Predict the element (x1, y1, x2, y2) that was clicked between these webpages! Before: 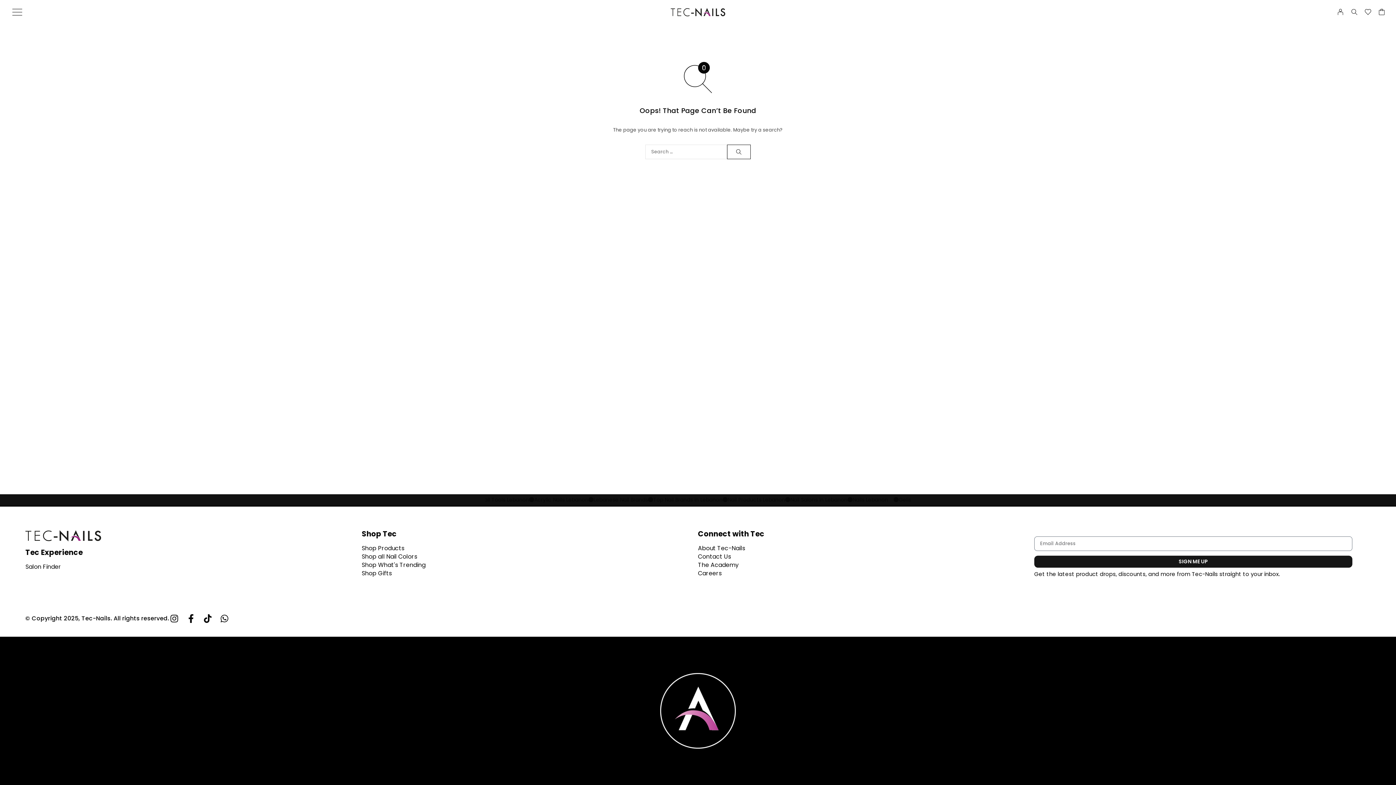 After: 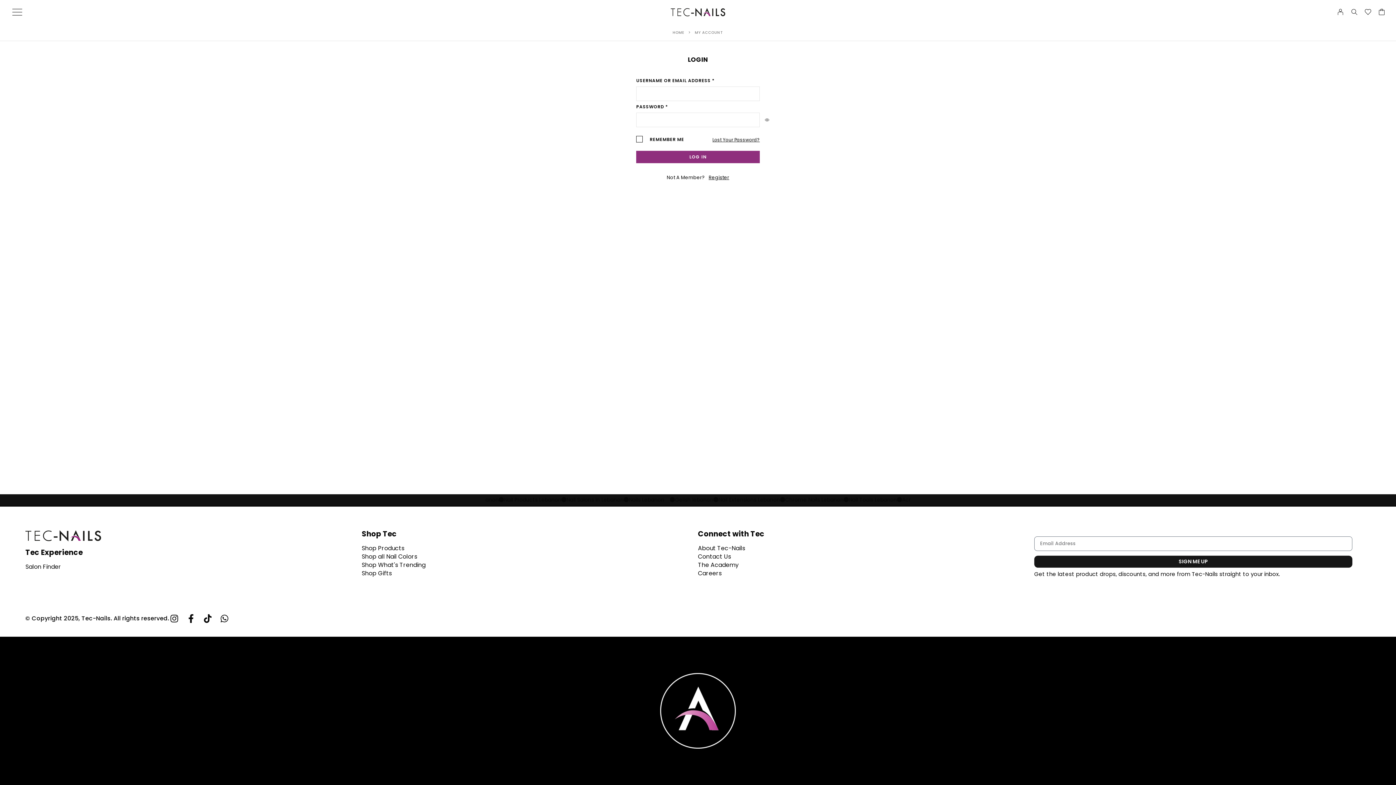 Action: bbox: (1333, 8, 1347, 15) label: My Account